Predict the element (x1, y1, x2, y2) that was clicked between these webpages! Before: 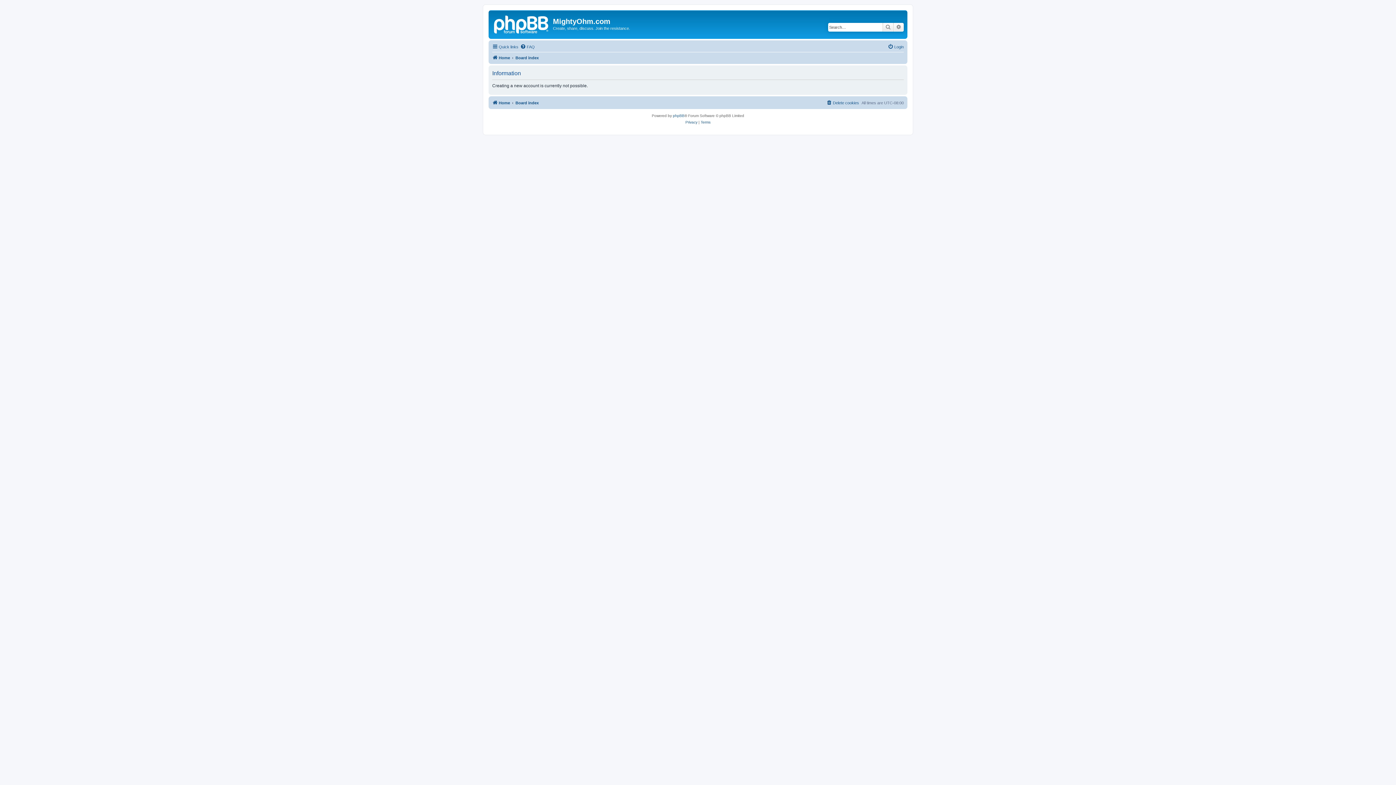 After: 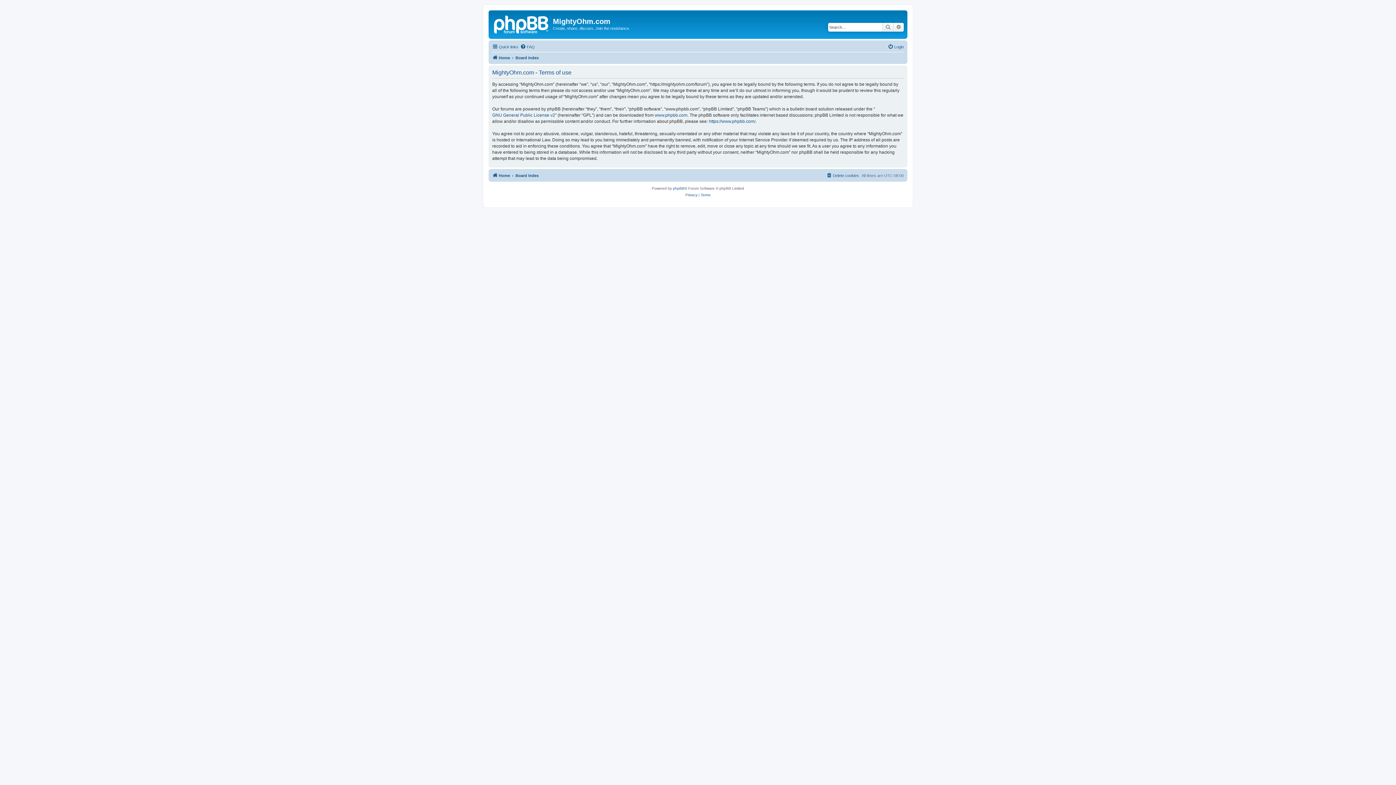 Action: label: Terms bbox: (700, 119, 710, 125)